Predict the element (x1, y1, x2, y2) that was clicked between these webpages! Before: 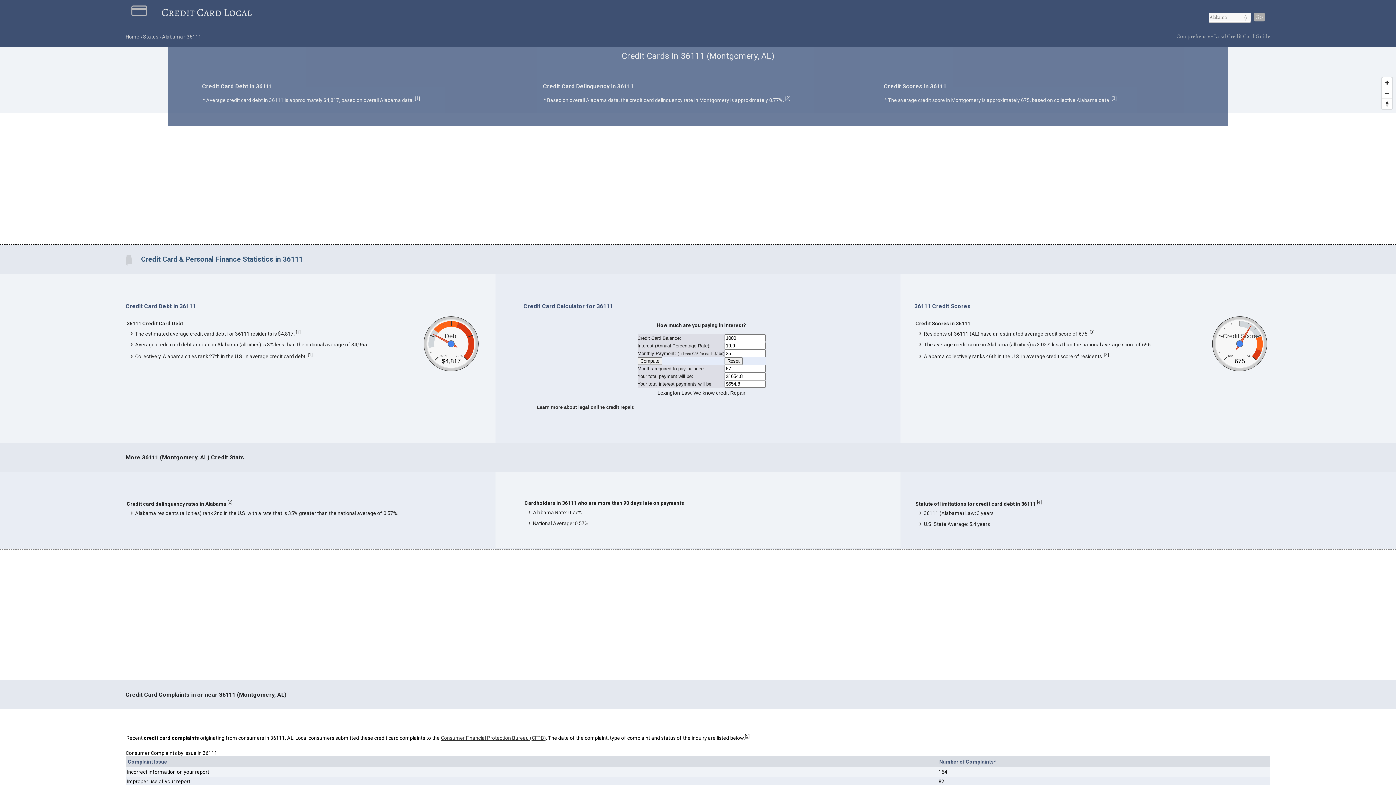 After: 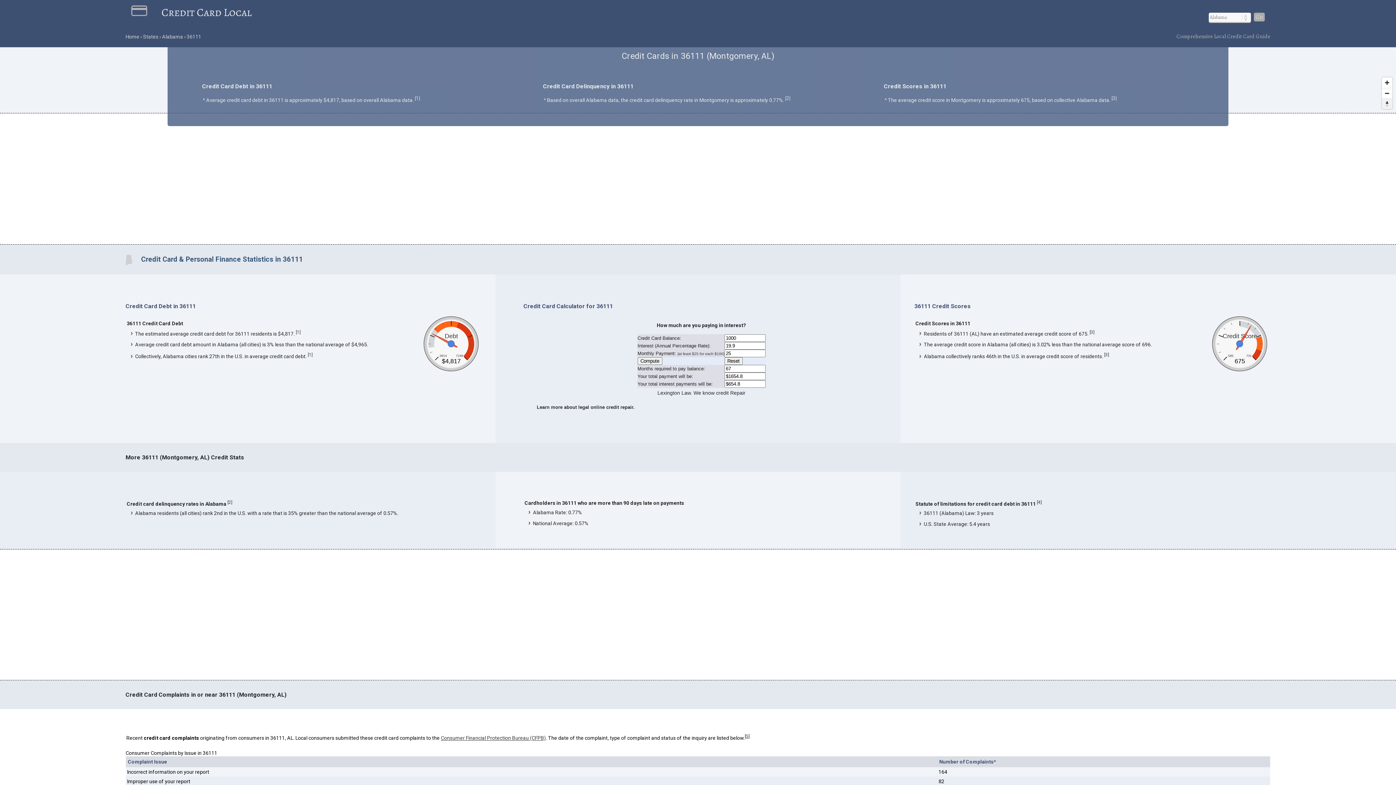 Action: label: Reset bearing to north bbox: (1382, 98, 1392, 109)